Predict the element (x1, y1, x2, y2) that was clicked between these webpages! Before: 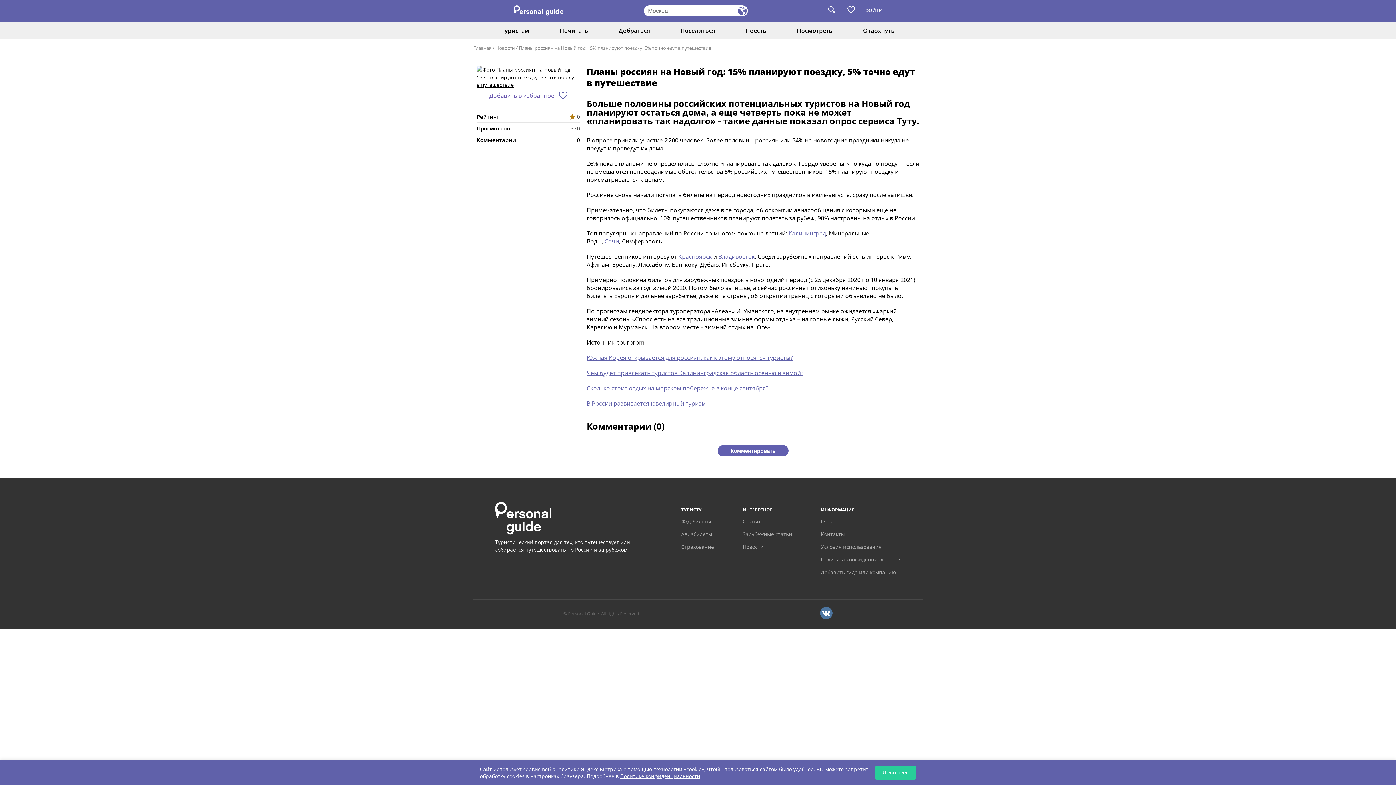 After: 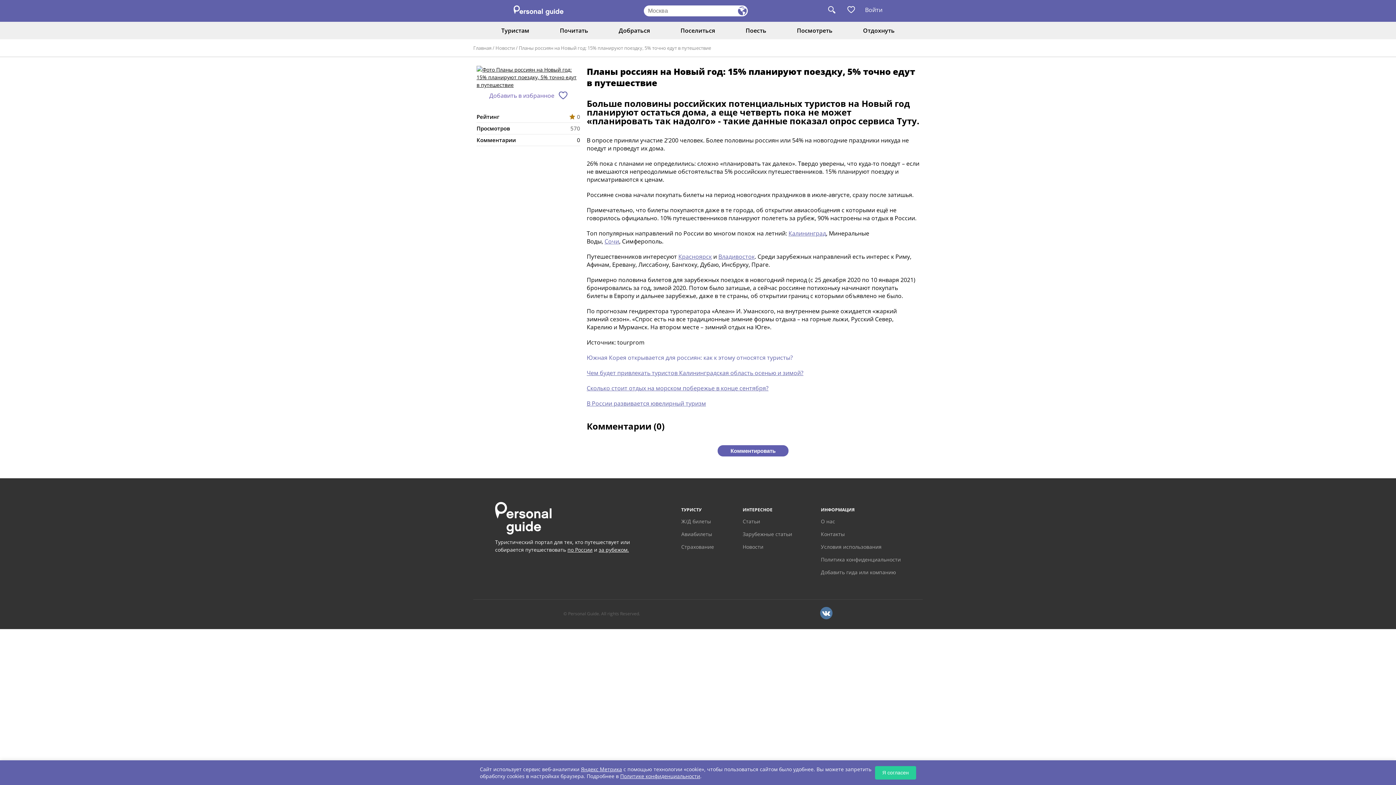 Action: label: Южная Корея открывается для россиян: как к этому относятся туристы? bbox: (586, 353, 793, 361)